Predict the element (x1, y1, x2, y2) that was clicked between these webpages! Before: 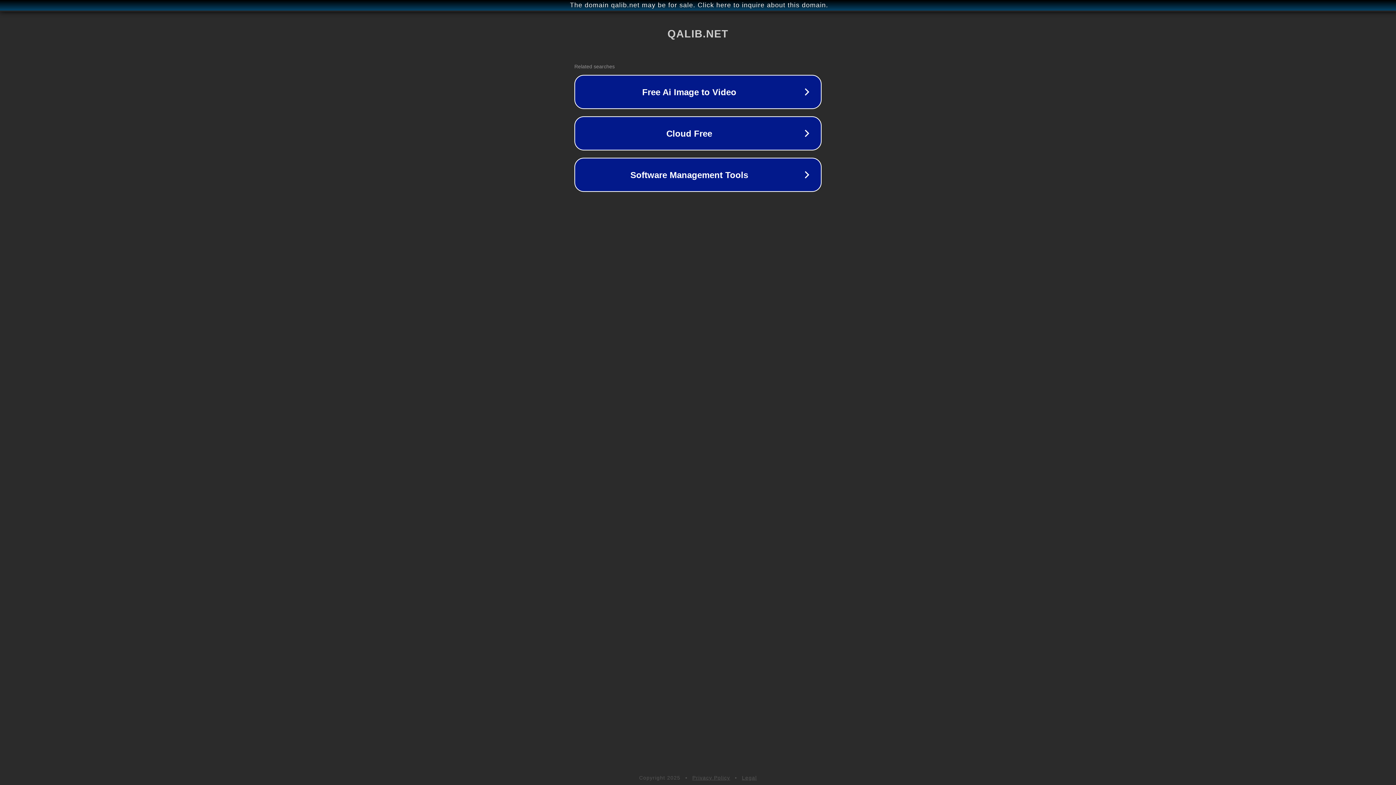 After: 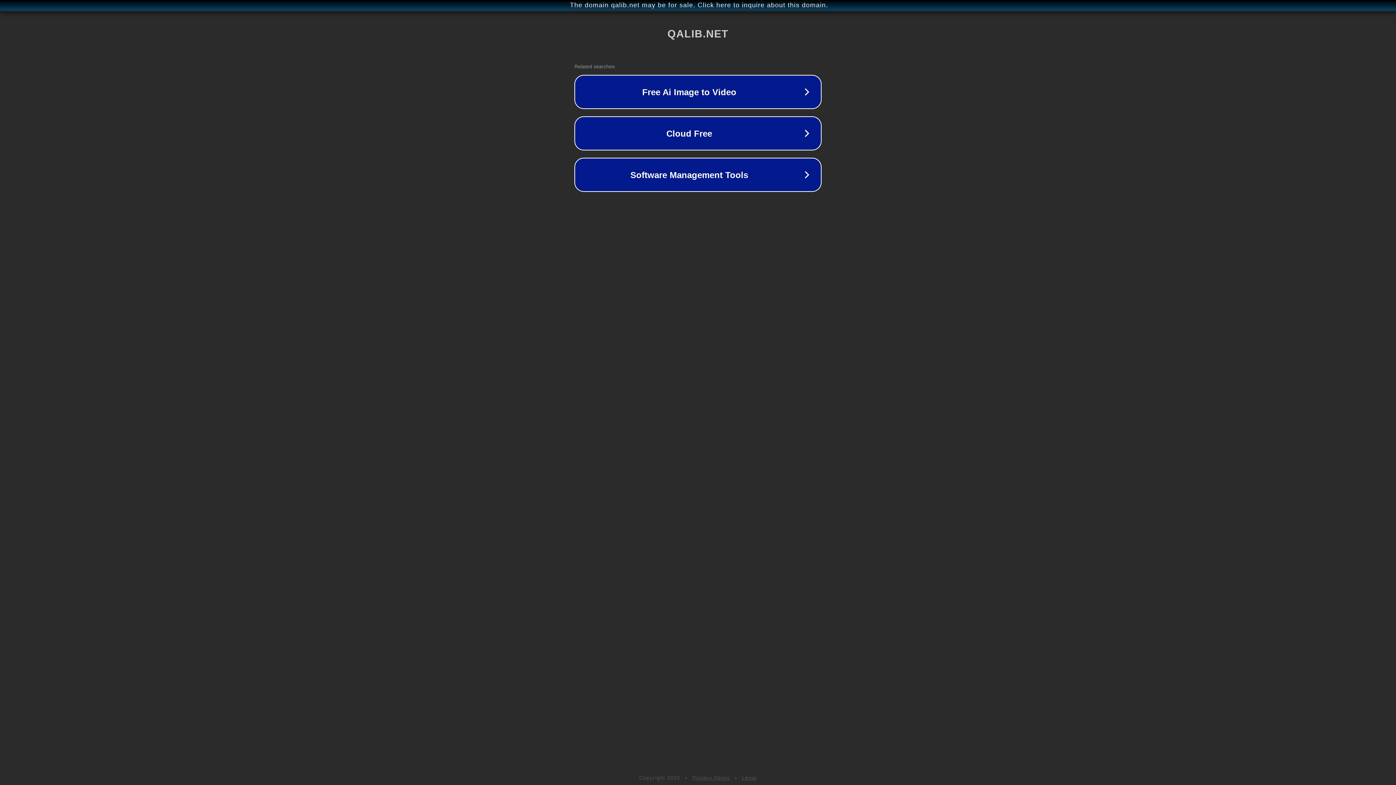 Action: label: Privacy Policy bbox: (692, 775, 730, 781)